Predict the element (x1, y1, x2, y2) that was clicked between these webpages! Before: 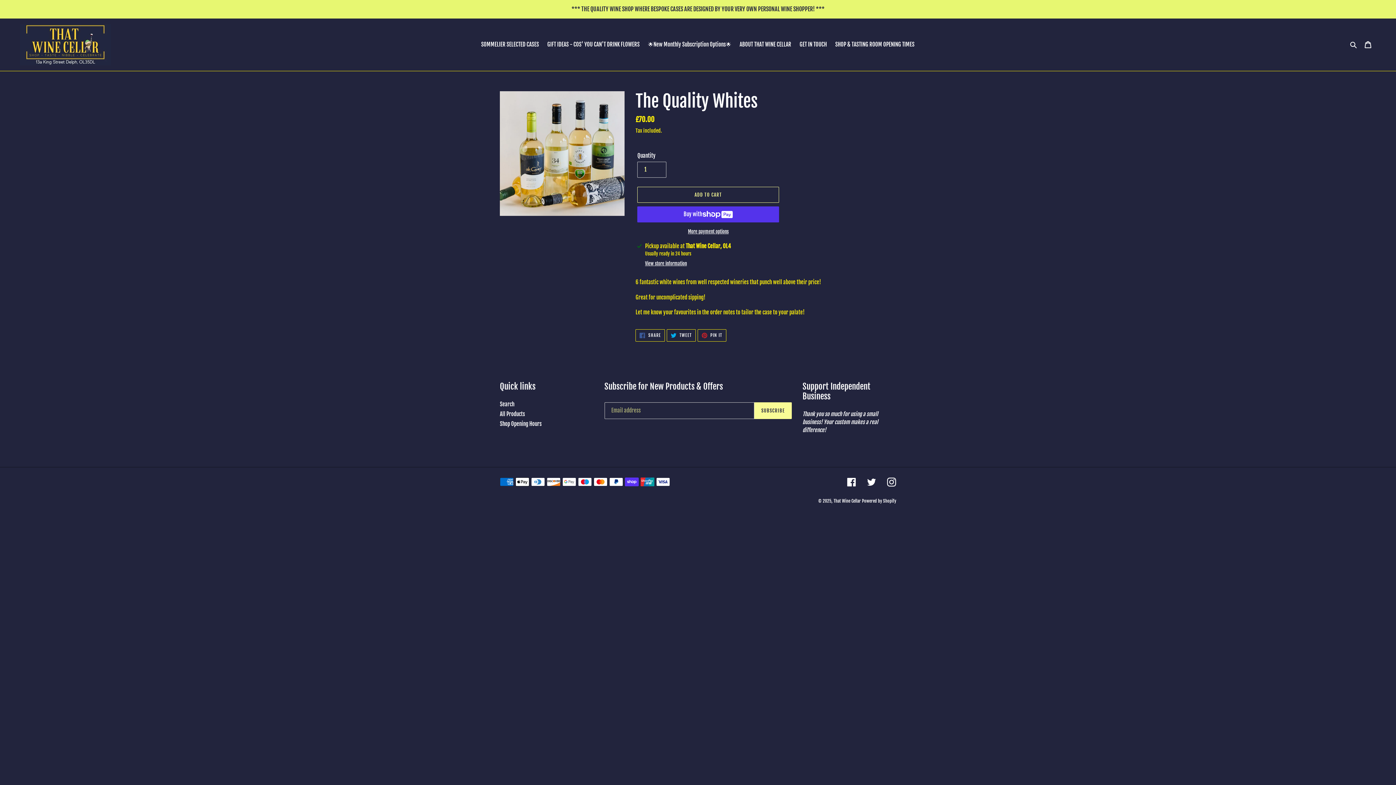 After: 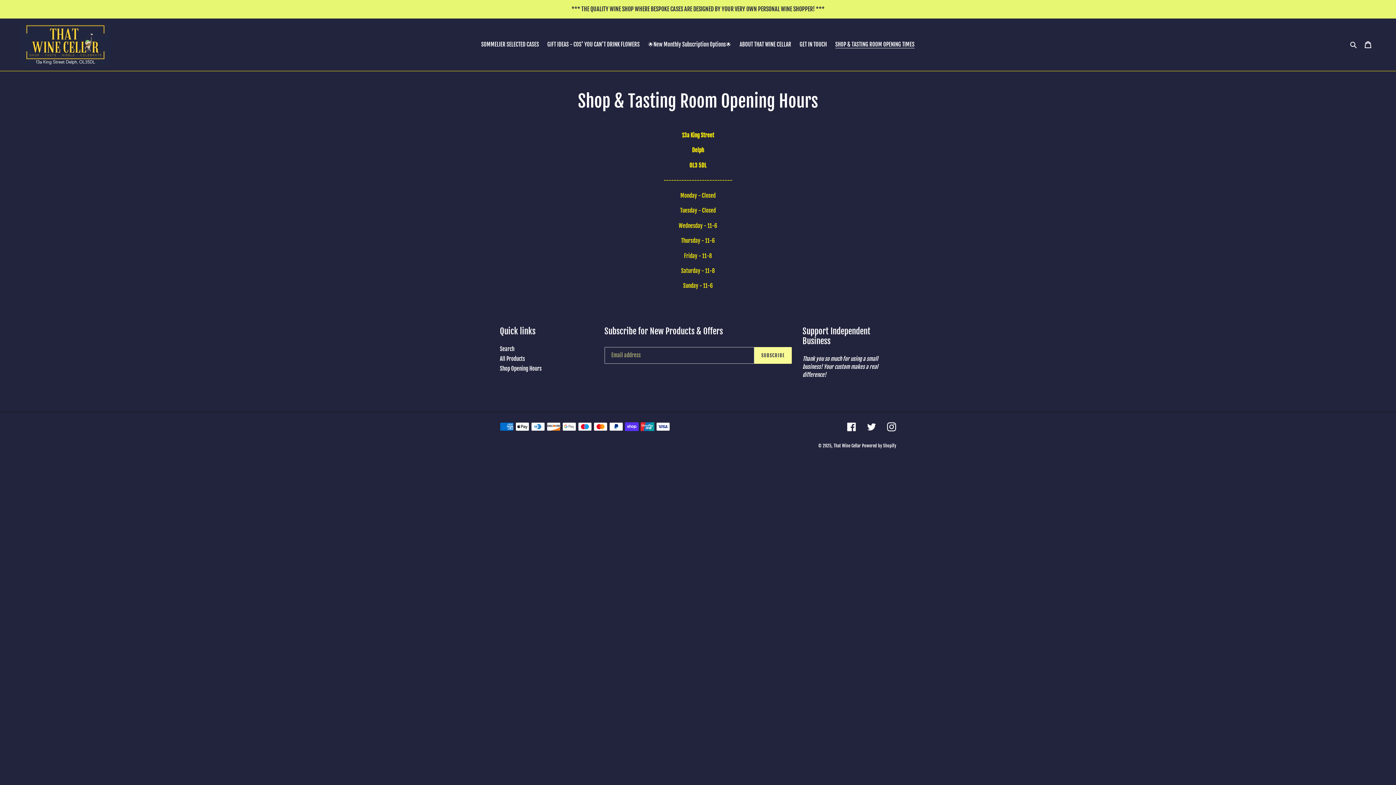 Action: label: SHOP & TASTING ROOM OPENING TIMES bbox: (831, 39, 918, 49)